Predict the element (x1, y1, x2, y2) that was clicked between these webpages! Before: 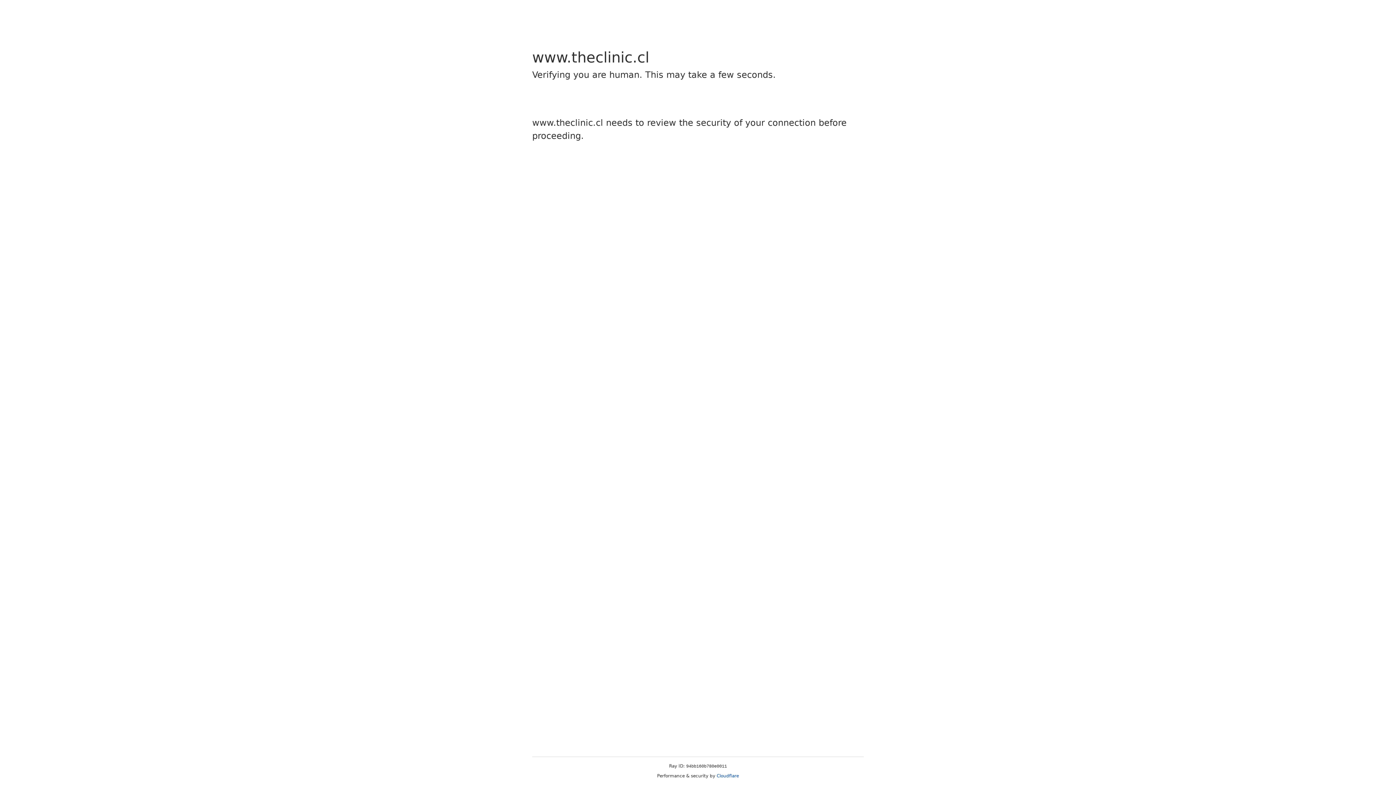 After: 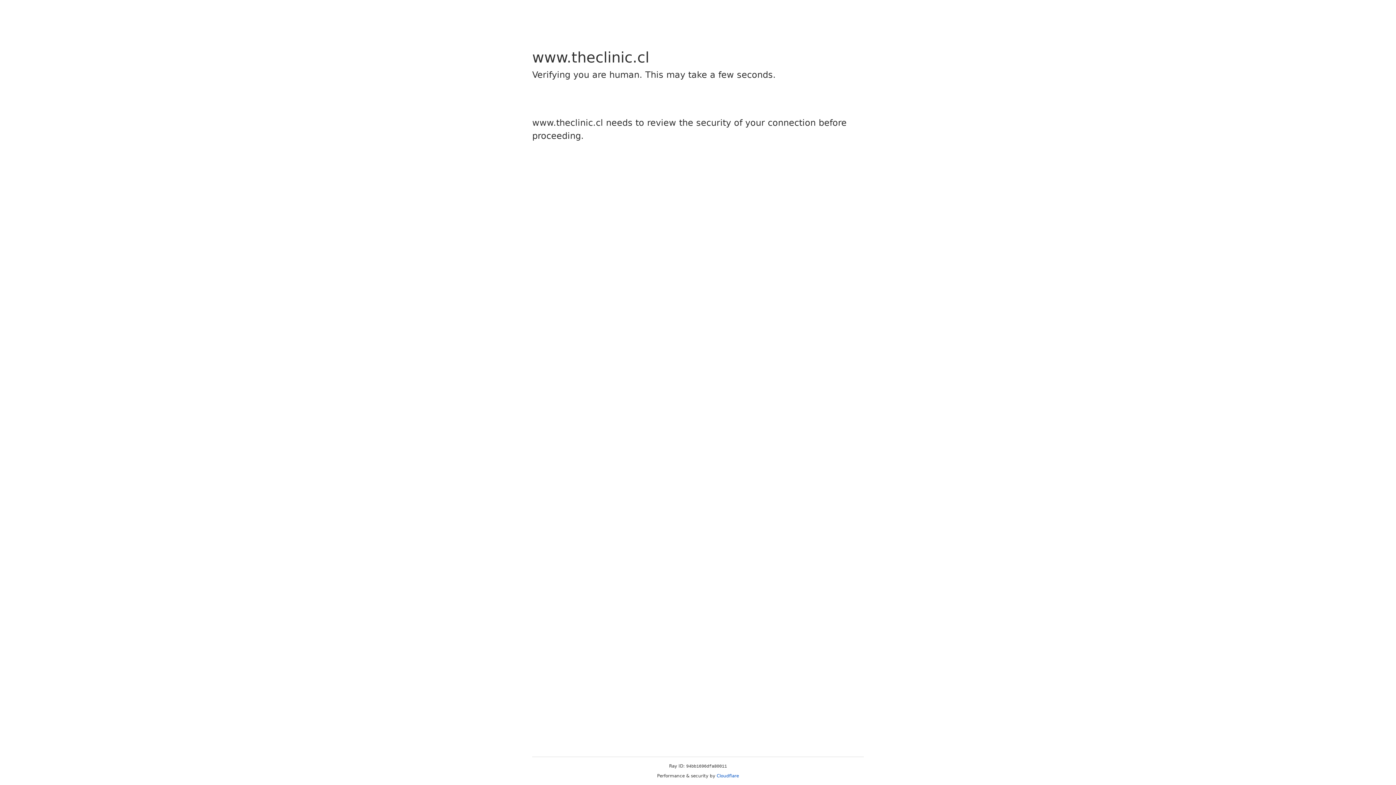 Action: label: Cloudflare bbox: (716, 773, 739, 778)